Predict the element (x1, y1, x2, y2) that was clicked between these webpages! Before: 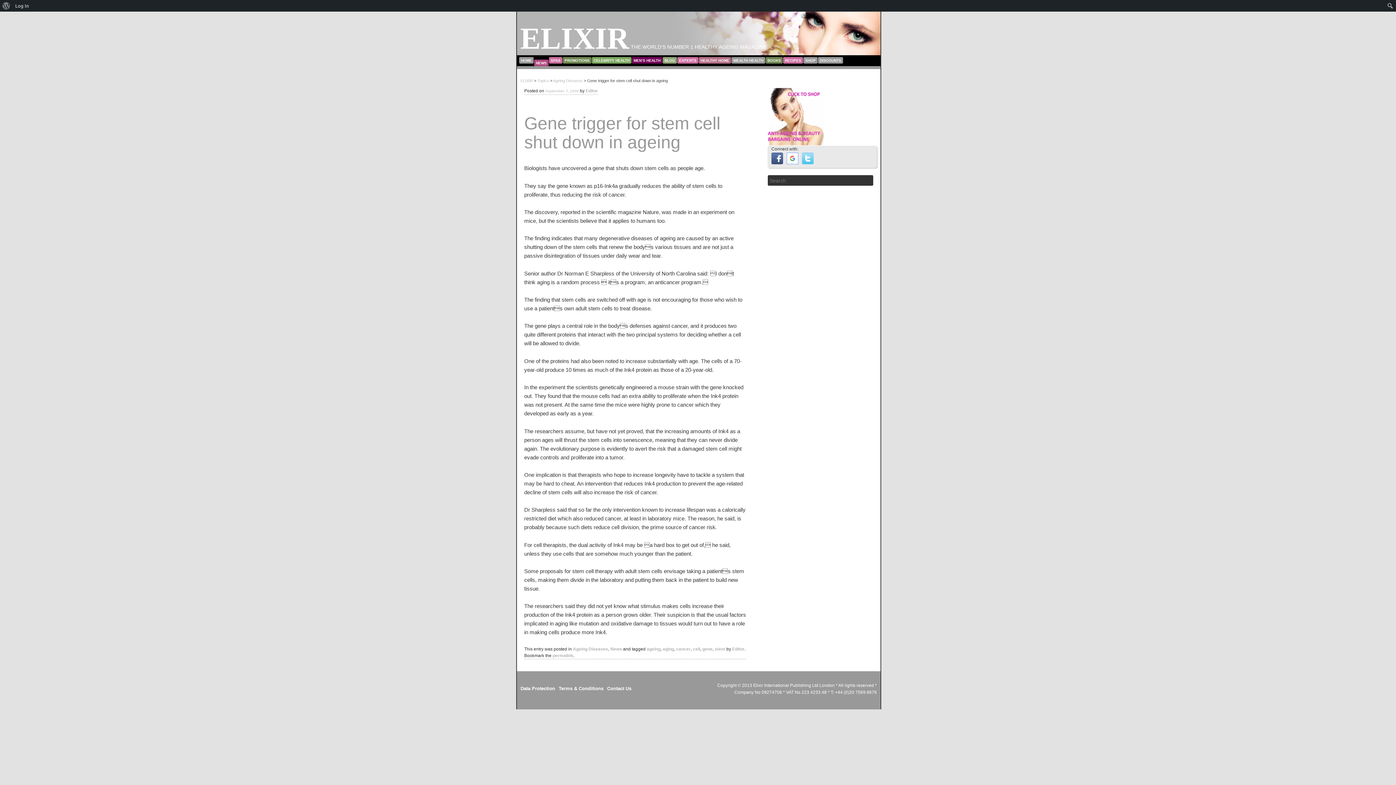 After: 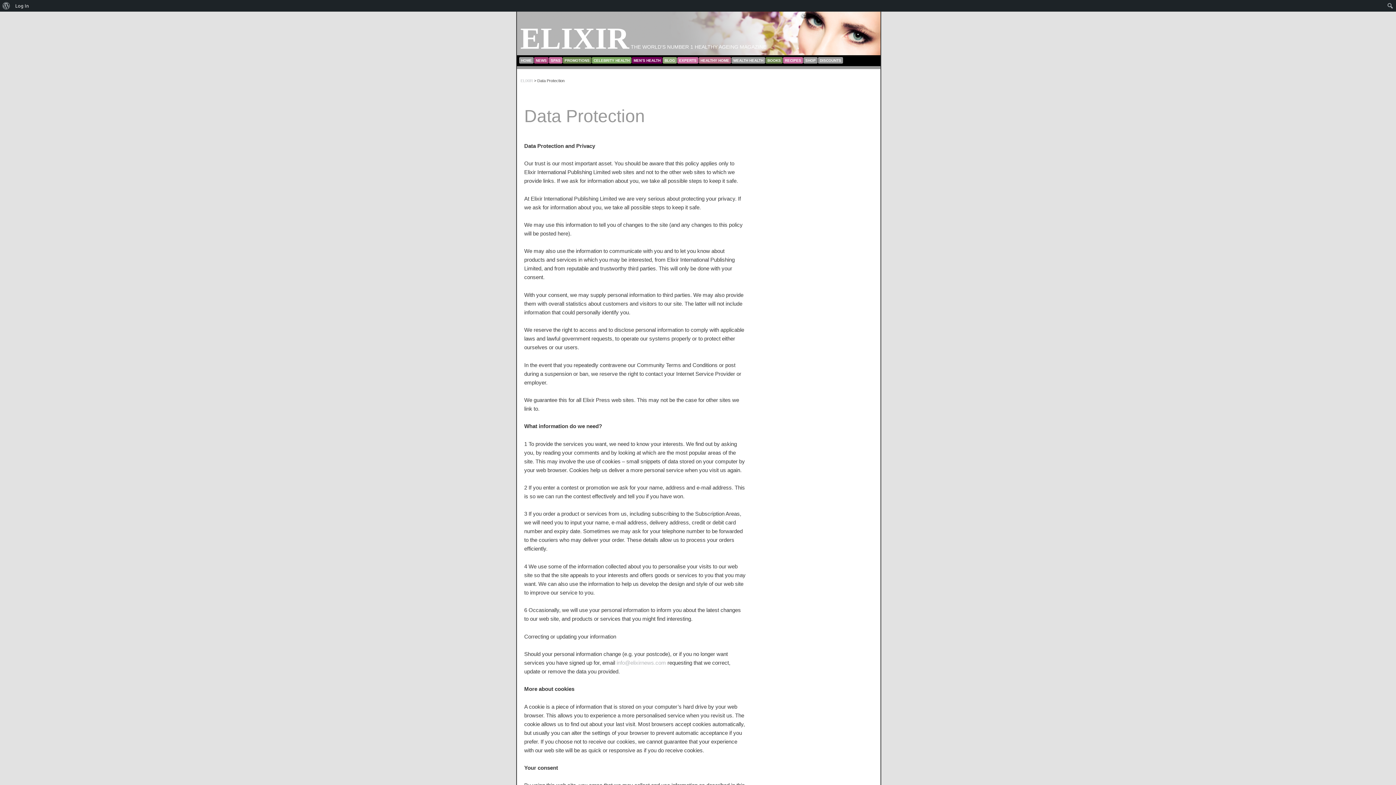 Action: label: Data Protection bbox: (520, 686, 555, 691)